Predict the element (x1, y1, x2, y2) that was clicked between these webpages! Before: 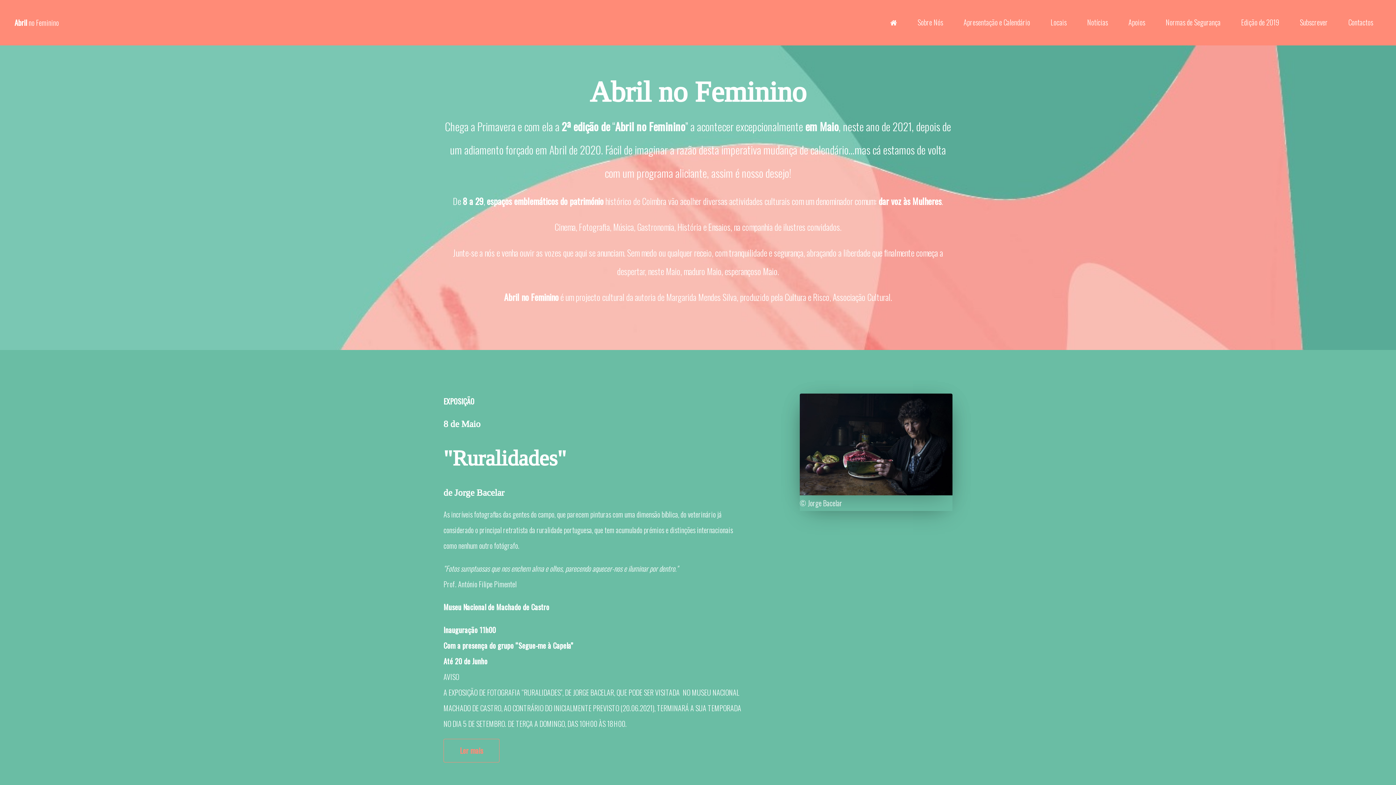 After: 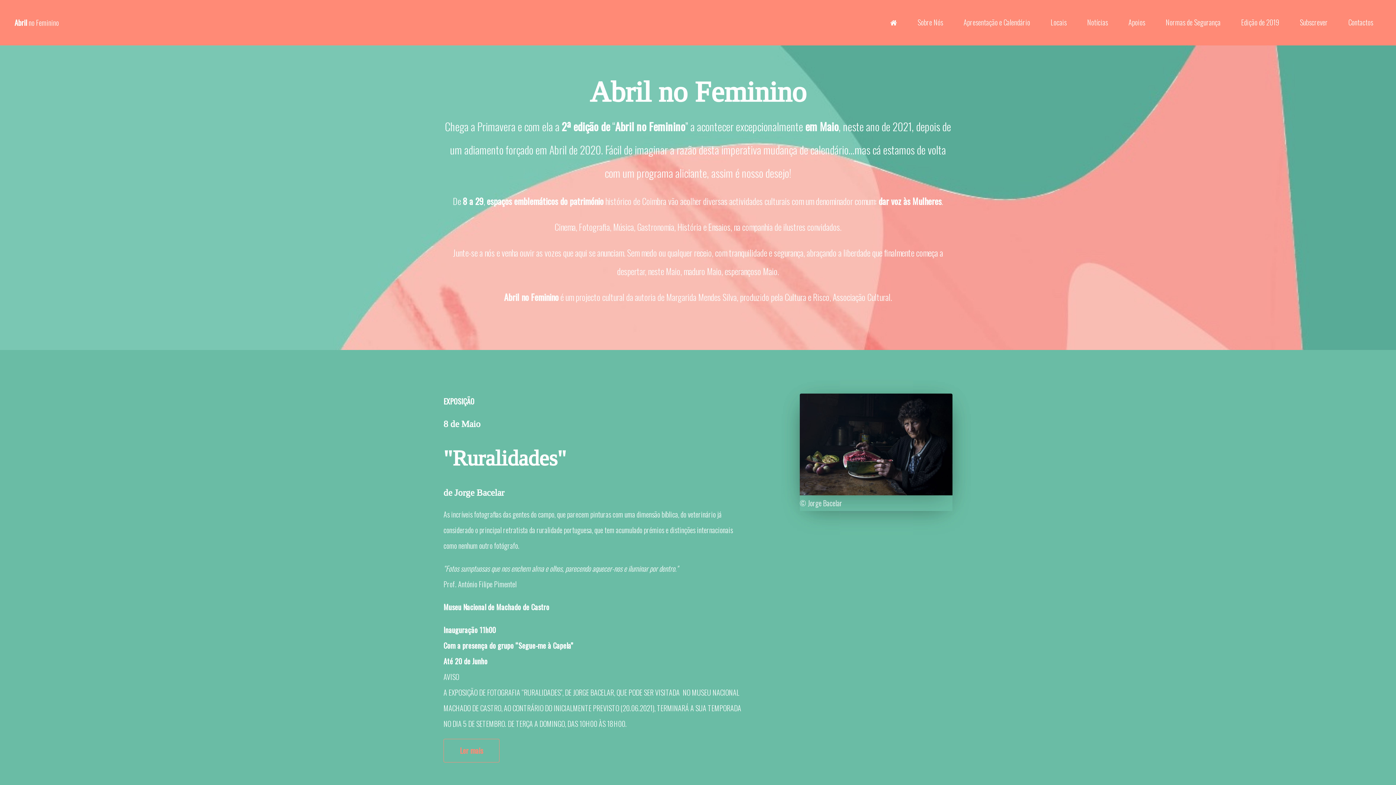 Action: bbox: (883, 13, 904, 31)